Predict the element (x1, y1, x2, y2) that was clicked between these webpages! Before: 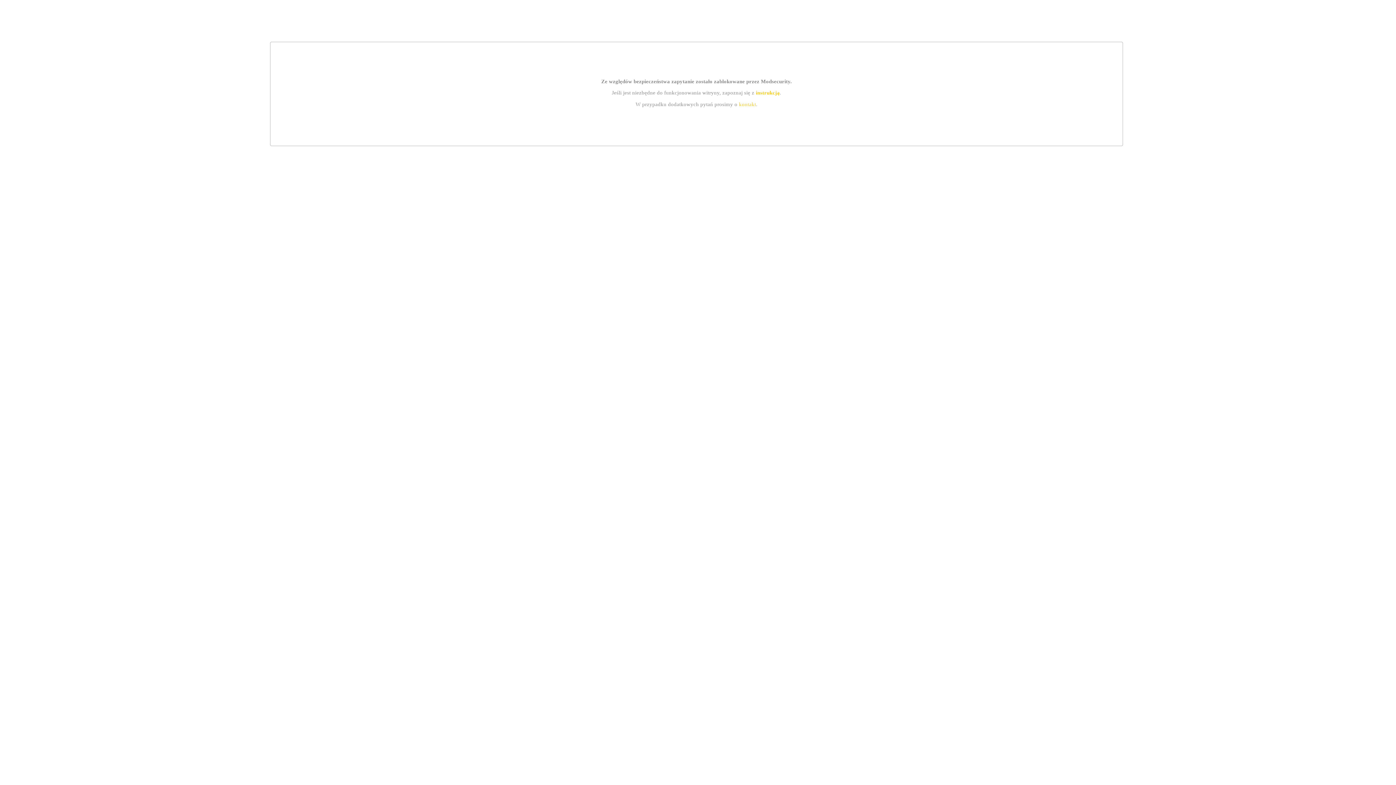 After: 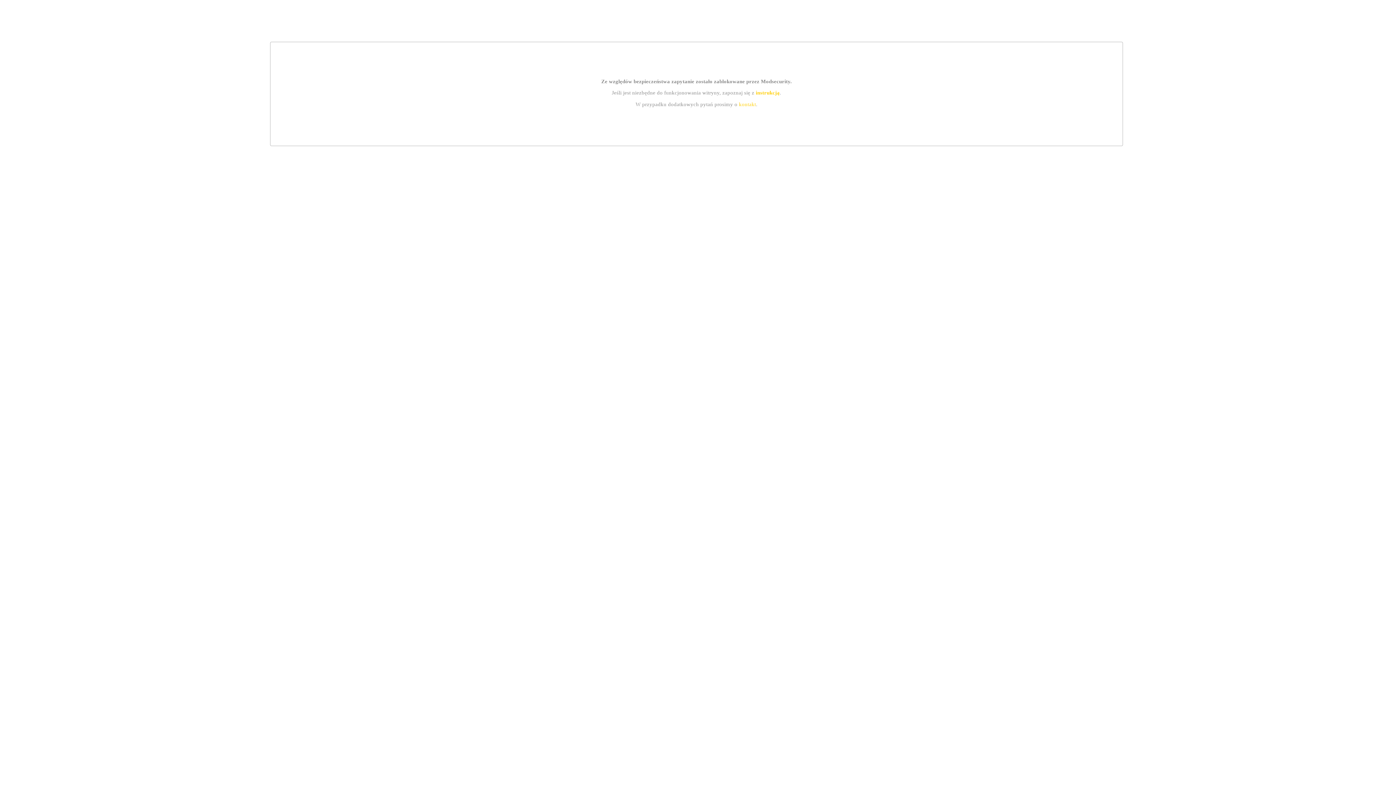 Action: label: instrukcją bbox: (755, 89, 779, 95)